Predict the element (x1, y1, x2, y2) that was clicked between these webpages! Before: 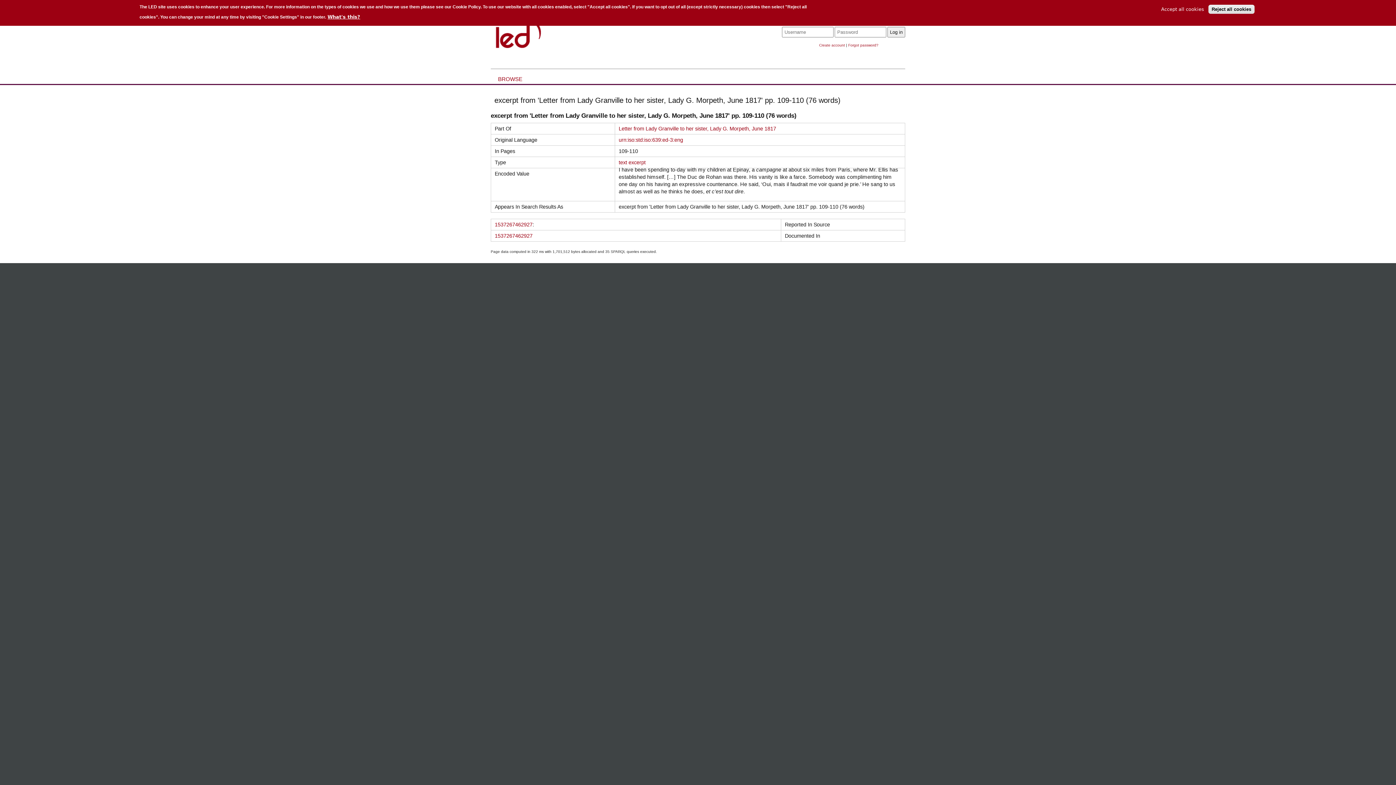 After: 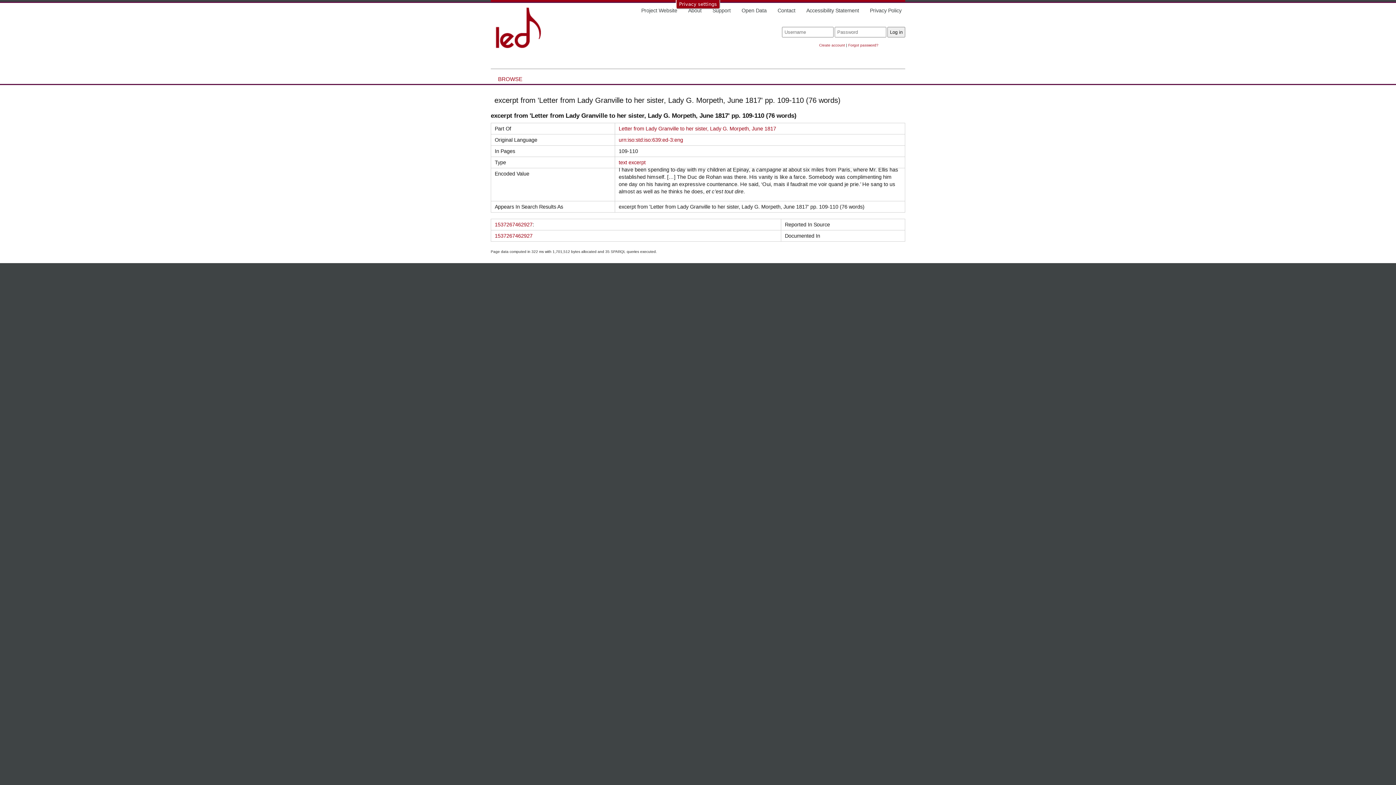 Action: label: Accept all cookies bbox: (1158, 6, 1207, 11)